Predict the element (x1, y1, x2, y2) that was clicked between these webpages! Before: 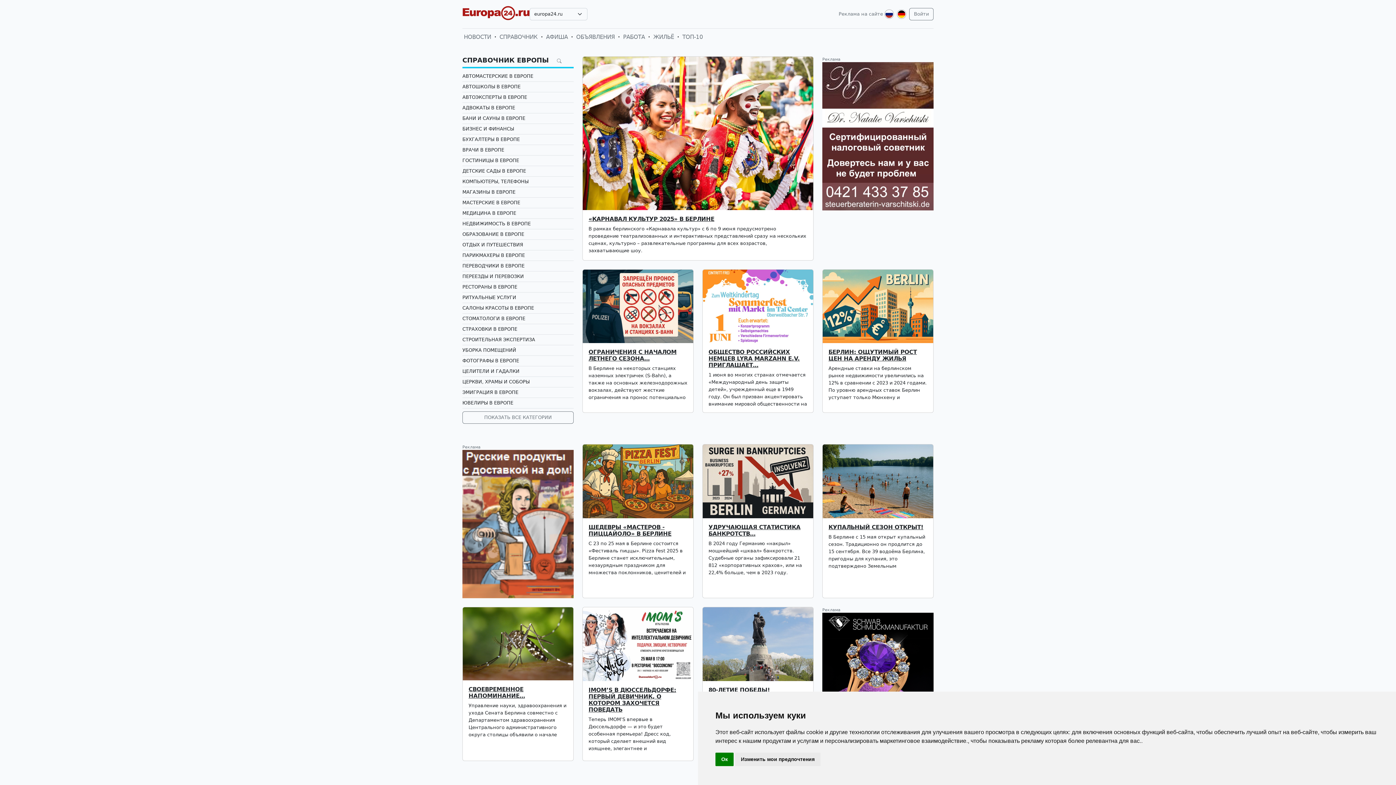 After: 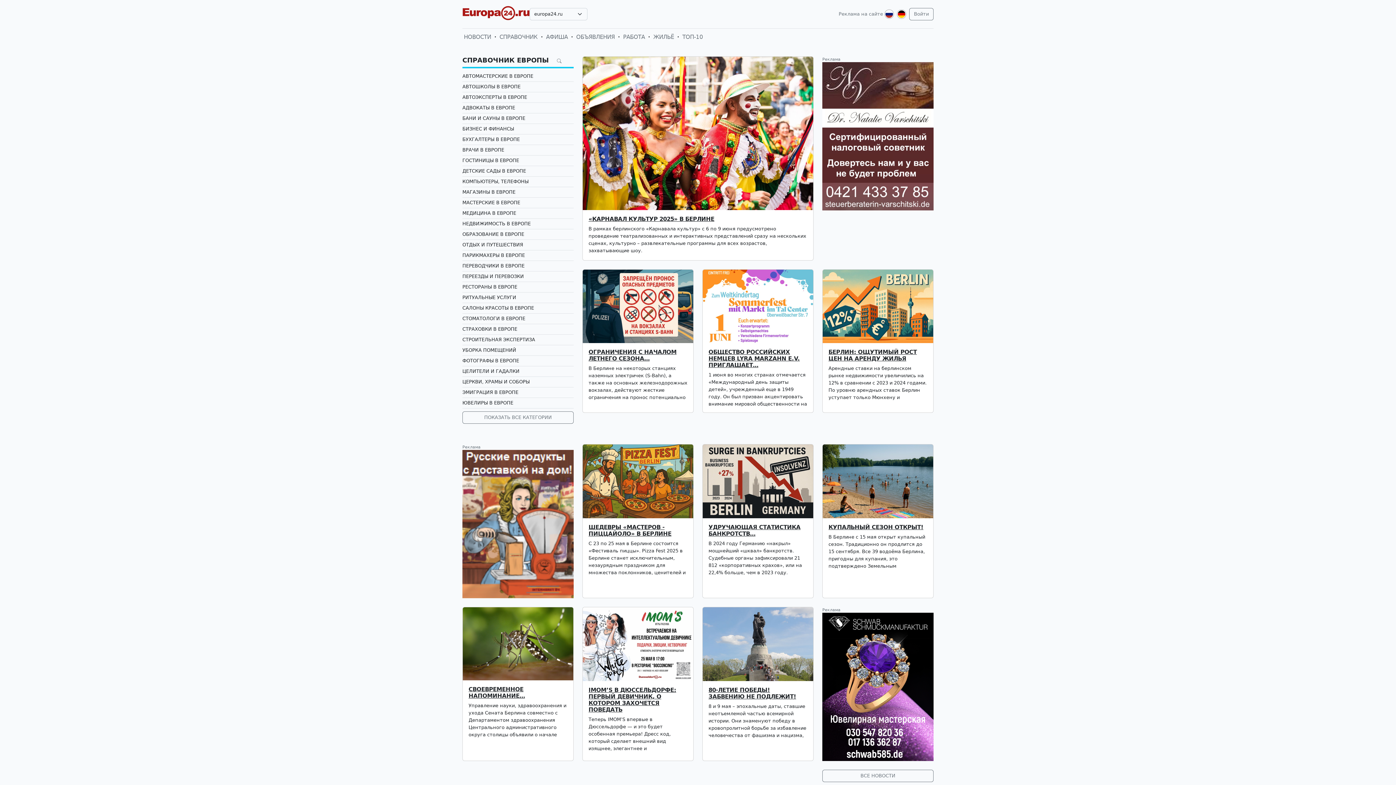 Action: bbox: (715, 753, 733, 766) label: Ок